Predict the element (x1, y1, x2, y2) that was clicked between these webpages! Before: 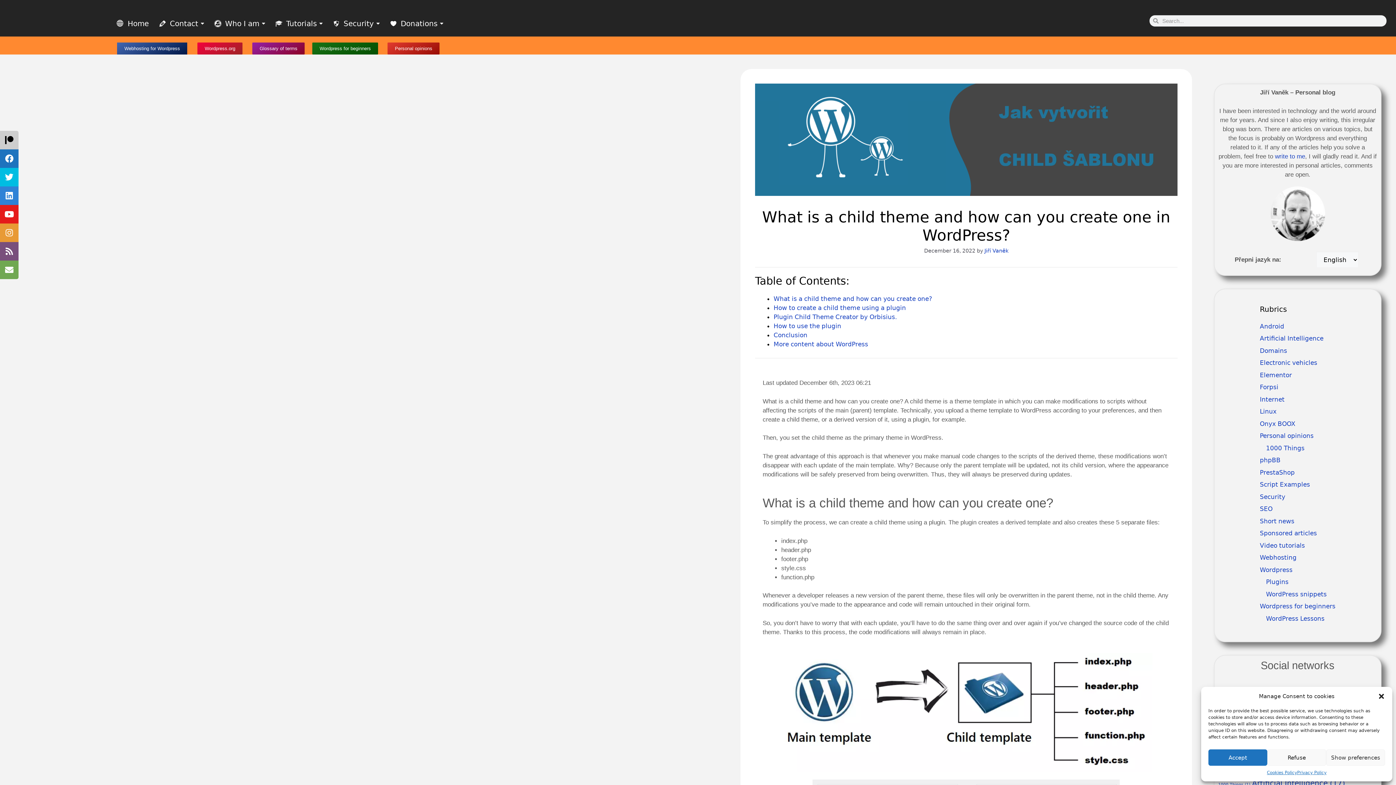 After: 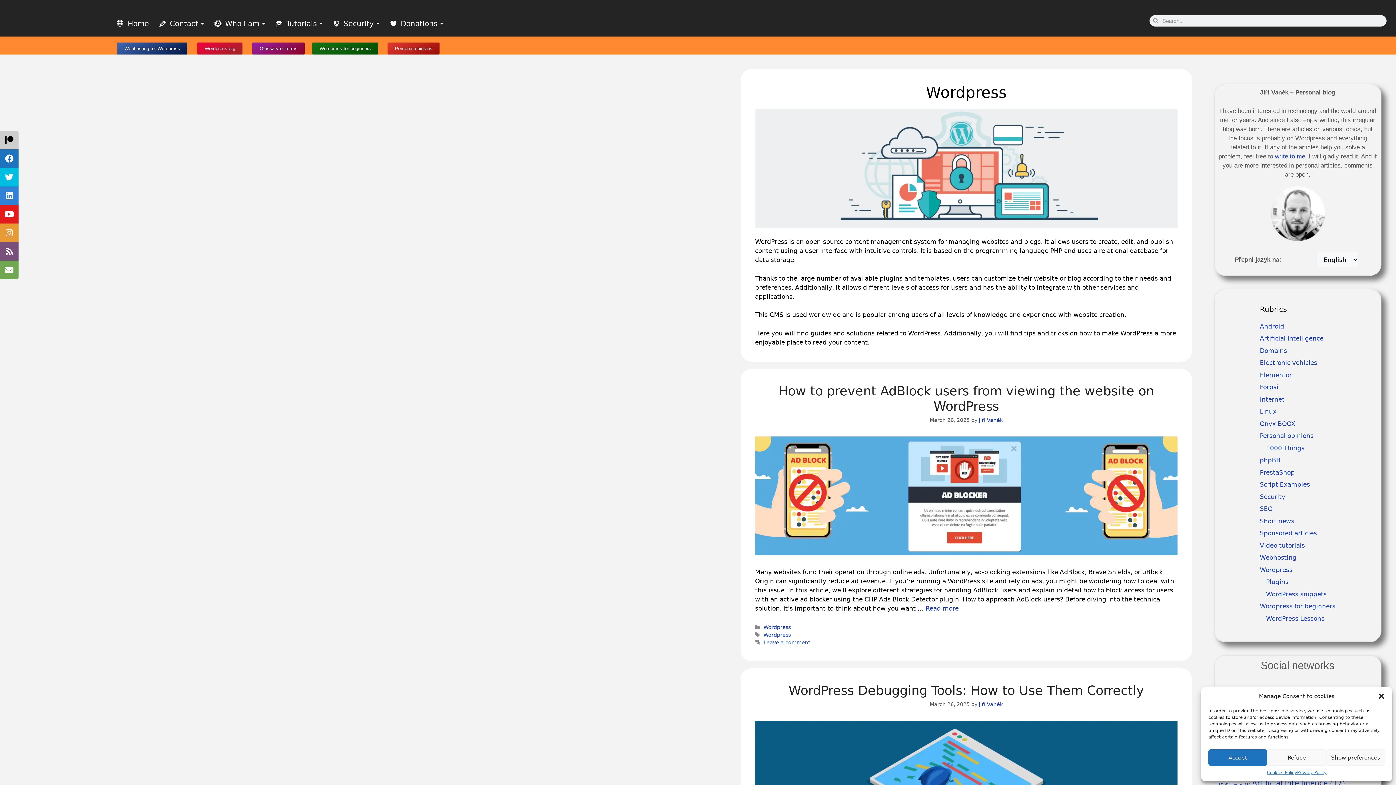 Action: label: Wordpress bbox: (1260, 566, 1292, 573)